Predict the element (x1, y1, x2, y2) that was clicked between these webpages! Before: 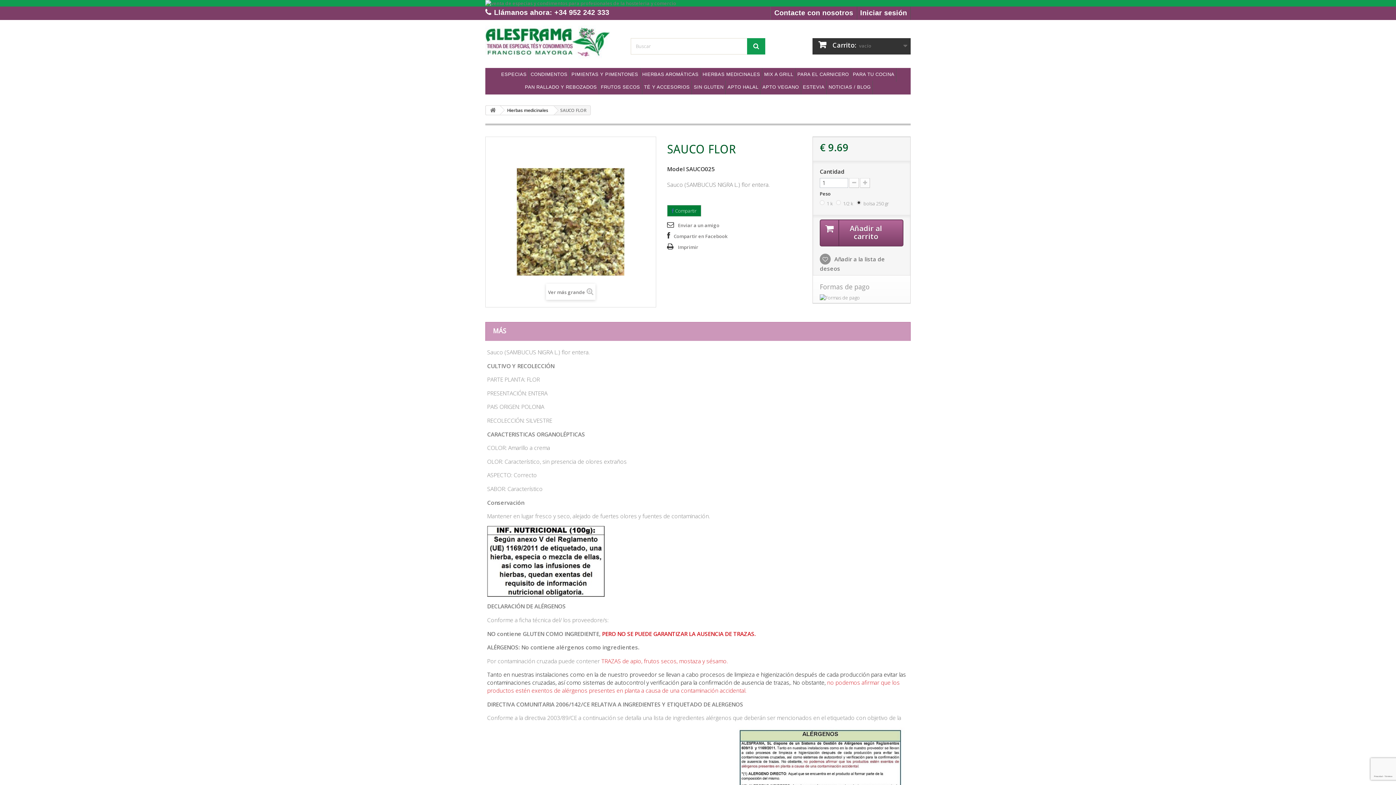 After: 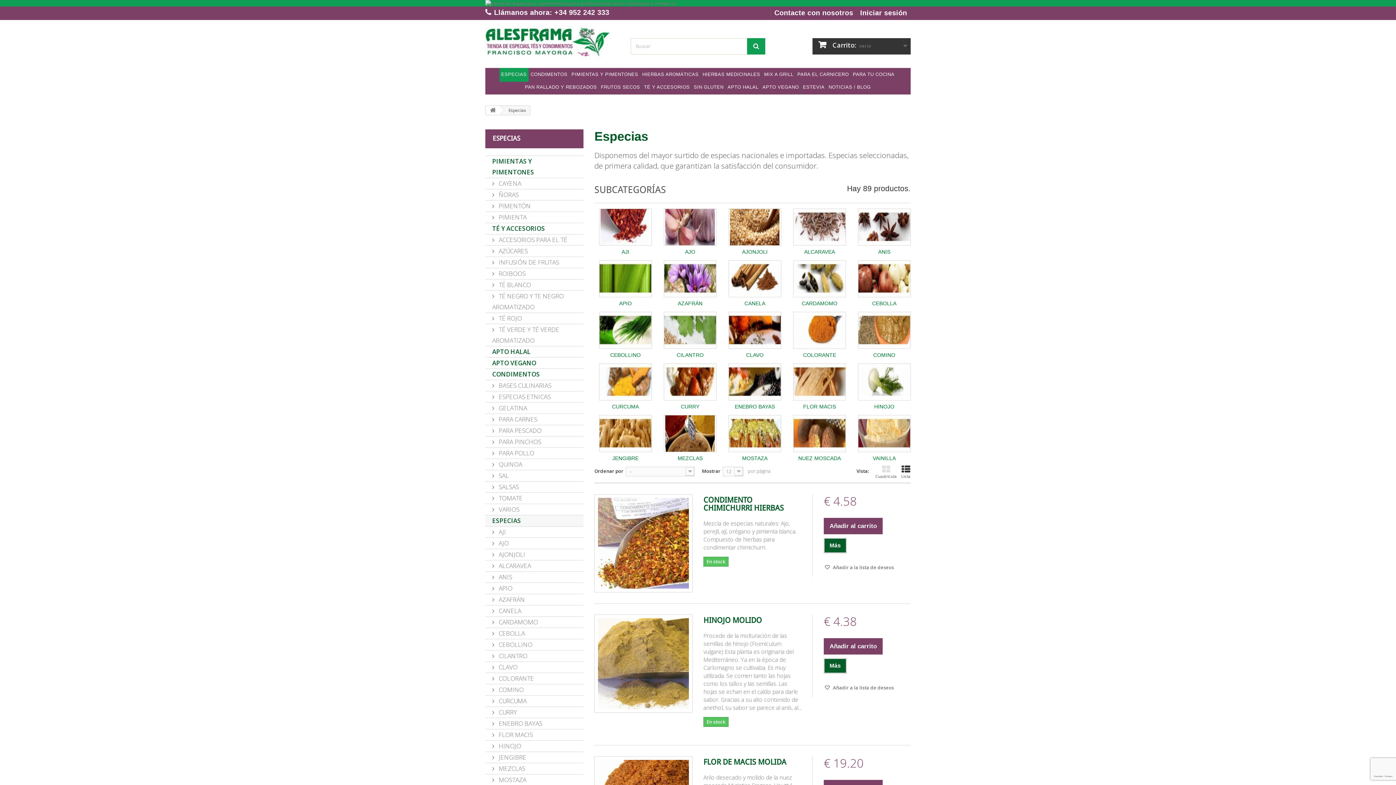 Action: bbox: (499, 68, 528, 81) label: ESPECIAS